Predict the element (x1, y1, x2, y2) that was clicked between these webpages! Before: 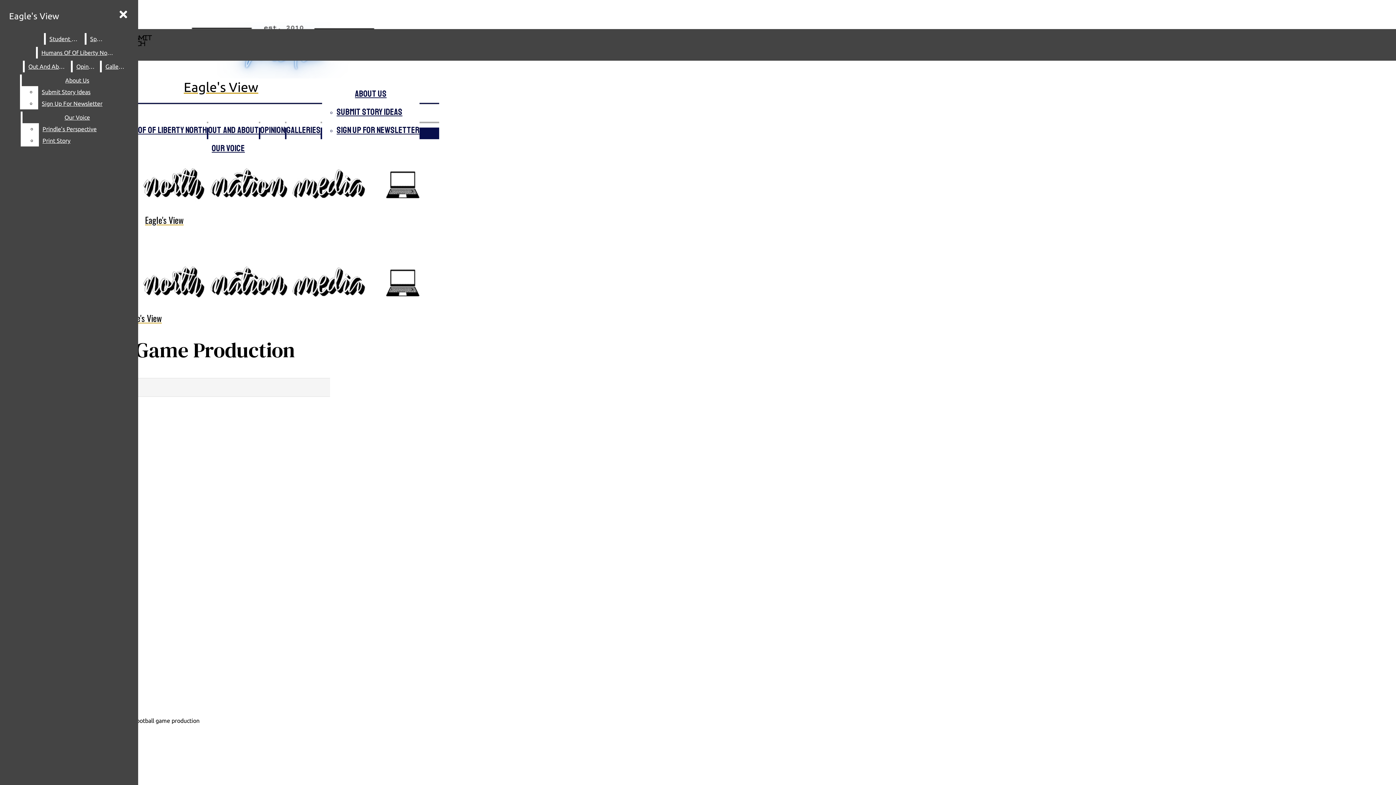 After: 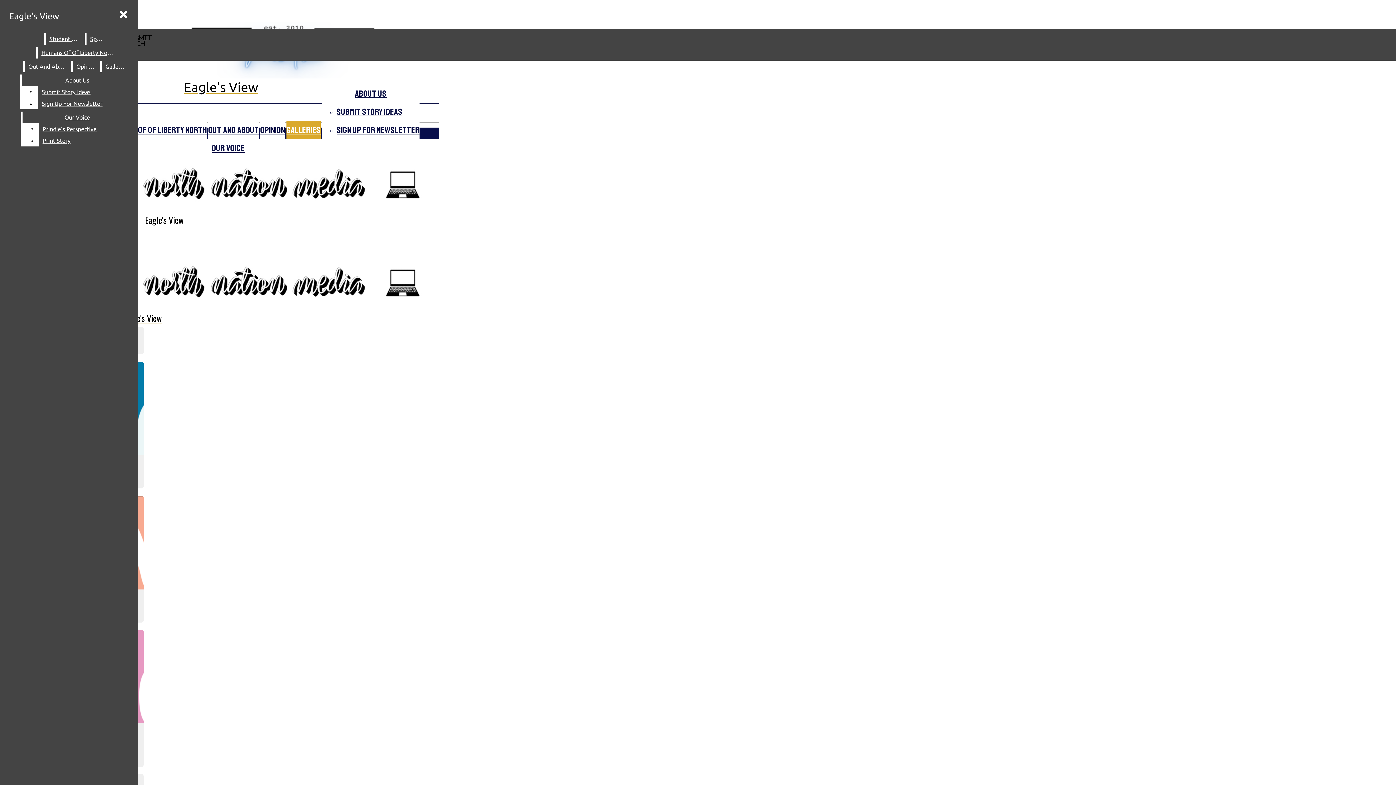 Action: label: Galleries bbox: (101, 60, 129, 72)